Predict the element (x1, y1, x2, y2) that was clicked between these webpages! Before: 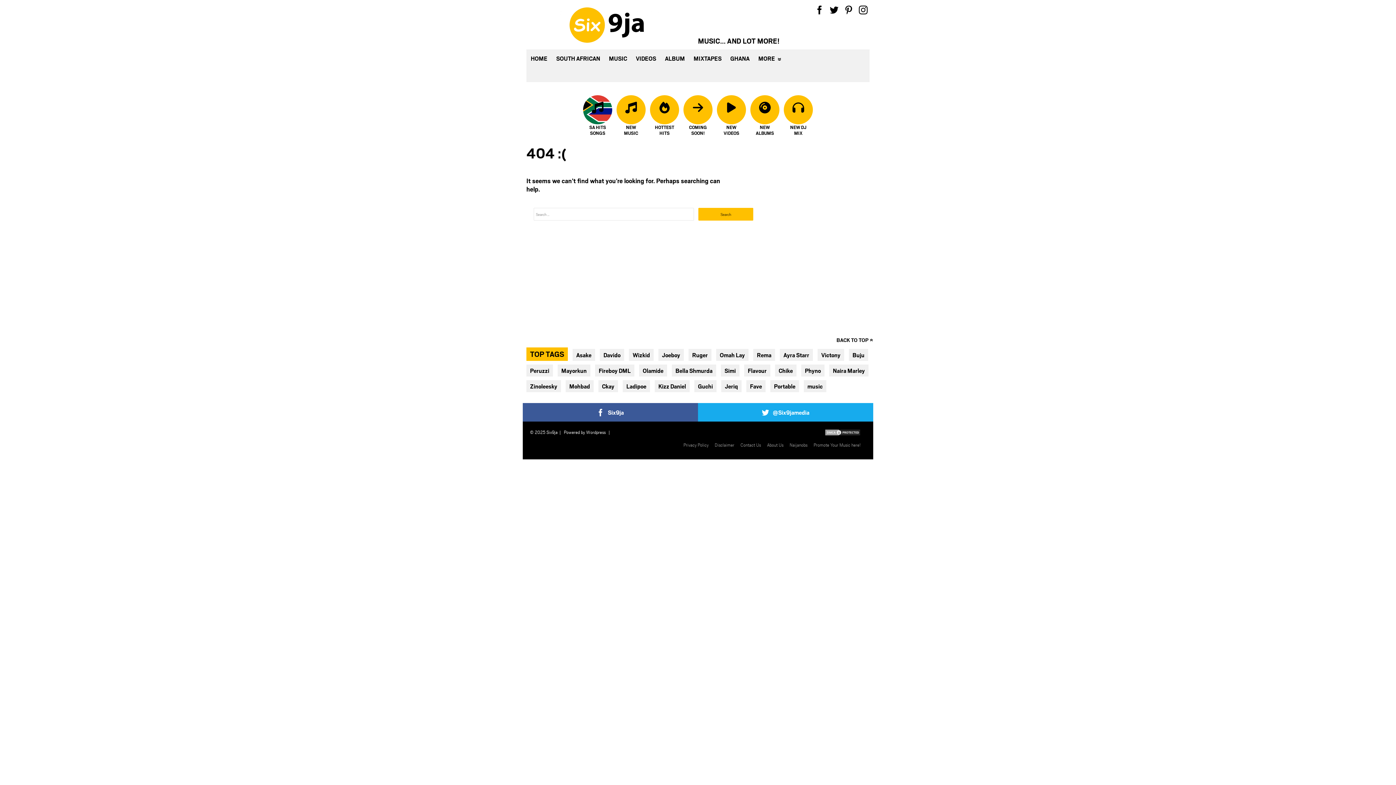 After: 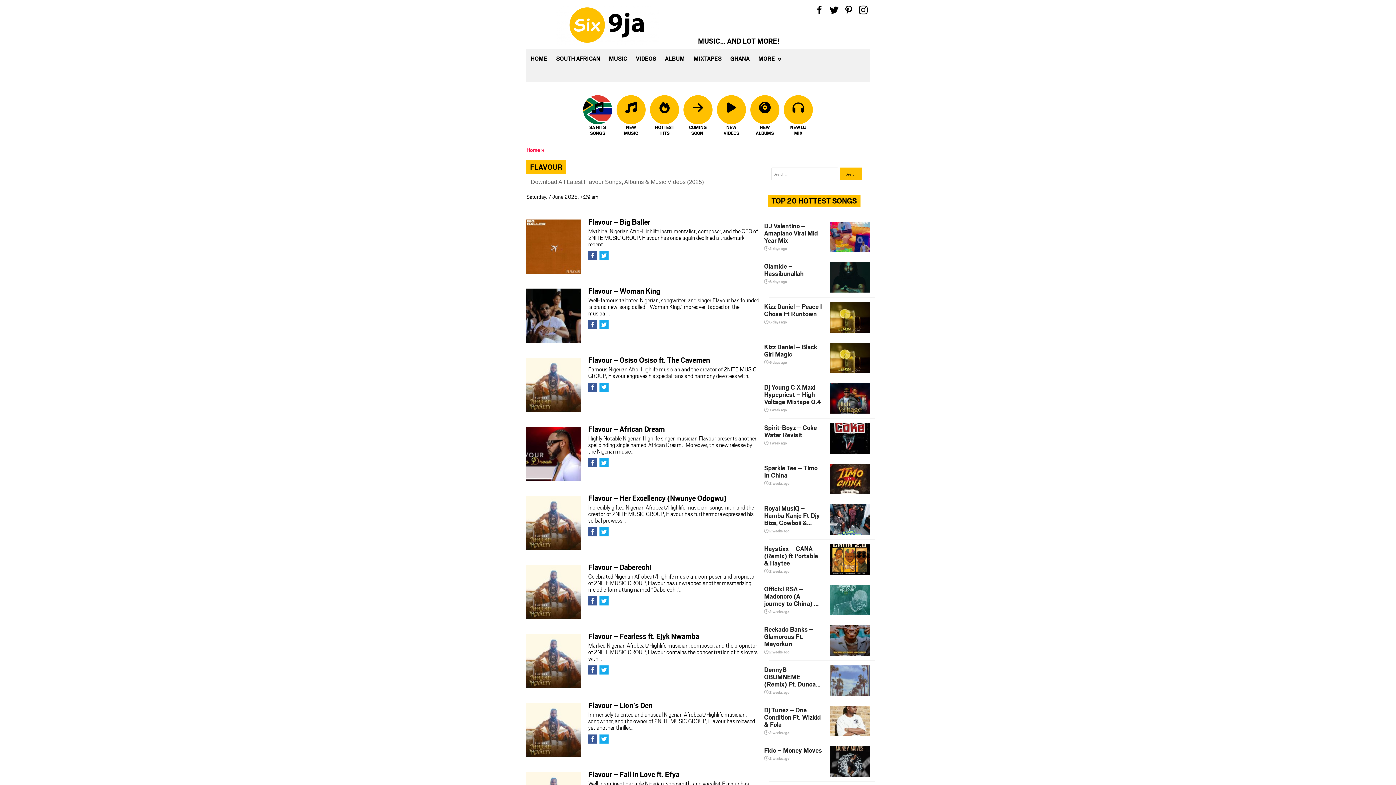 Action: label: Flavour bbox: (744, 364, 770, 376)